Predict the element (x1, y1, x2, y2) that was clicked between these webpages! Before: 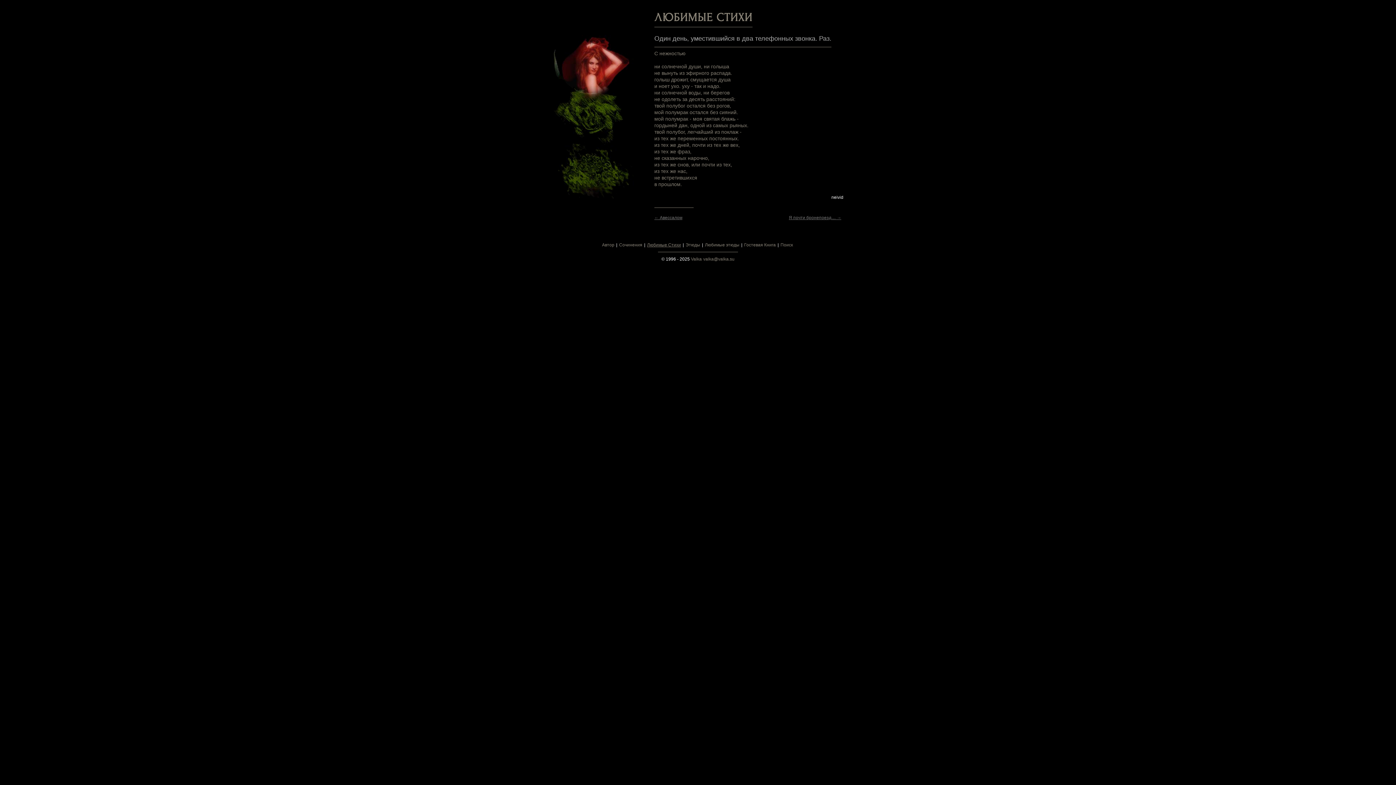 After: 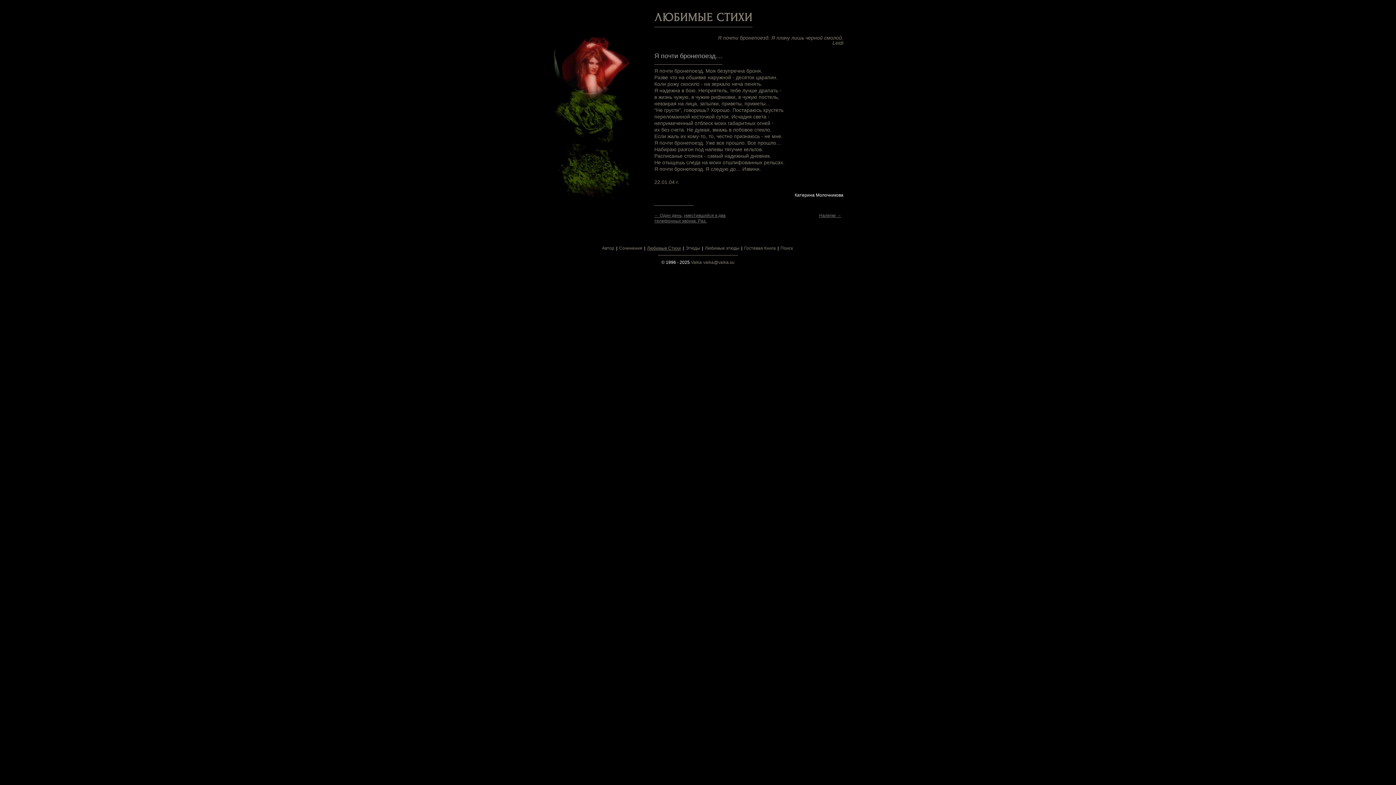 Action: bbox: (789, 215, 841, 220) label: Я почти бронепоезд… →